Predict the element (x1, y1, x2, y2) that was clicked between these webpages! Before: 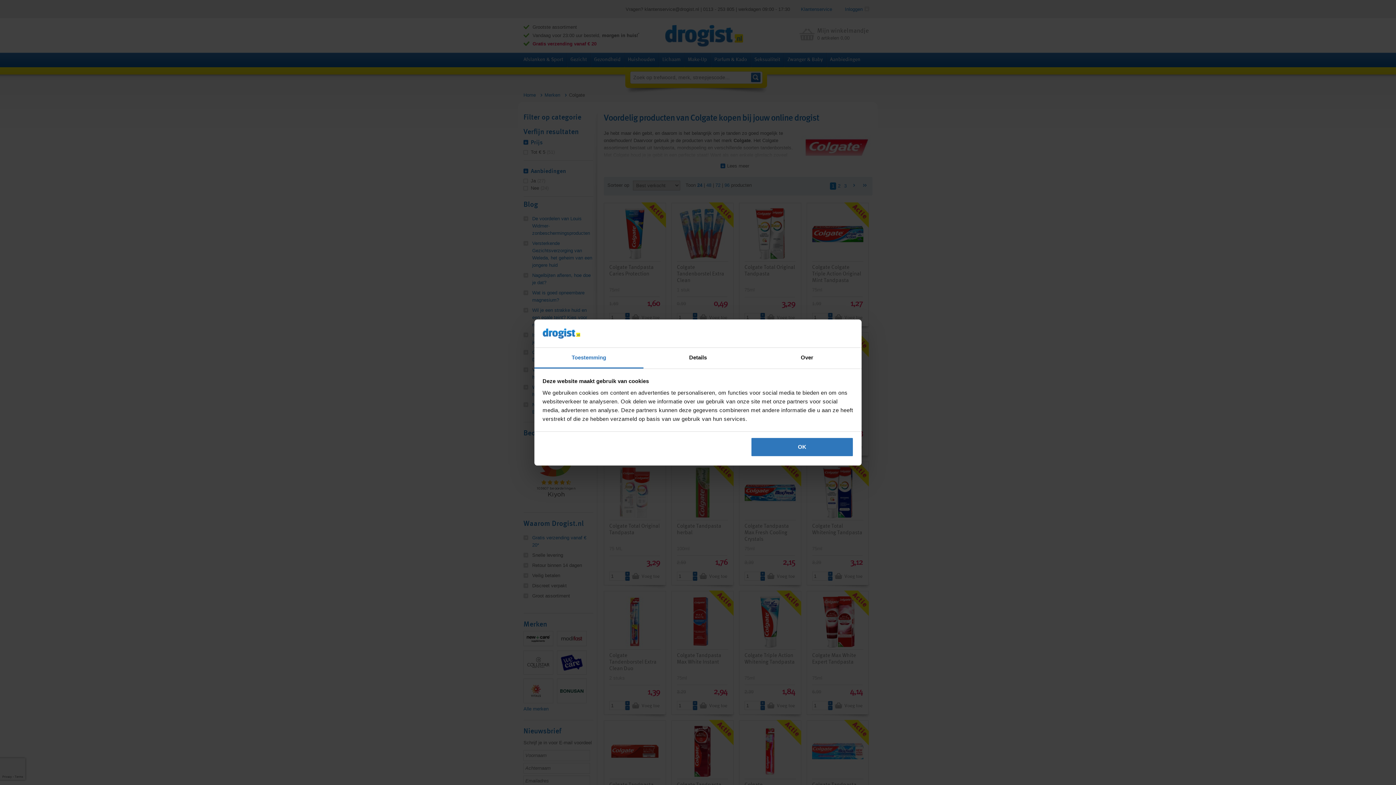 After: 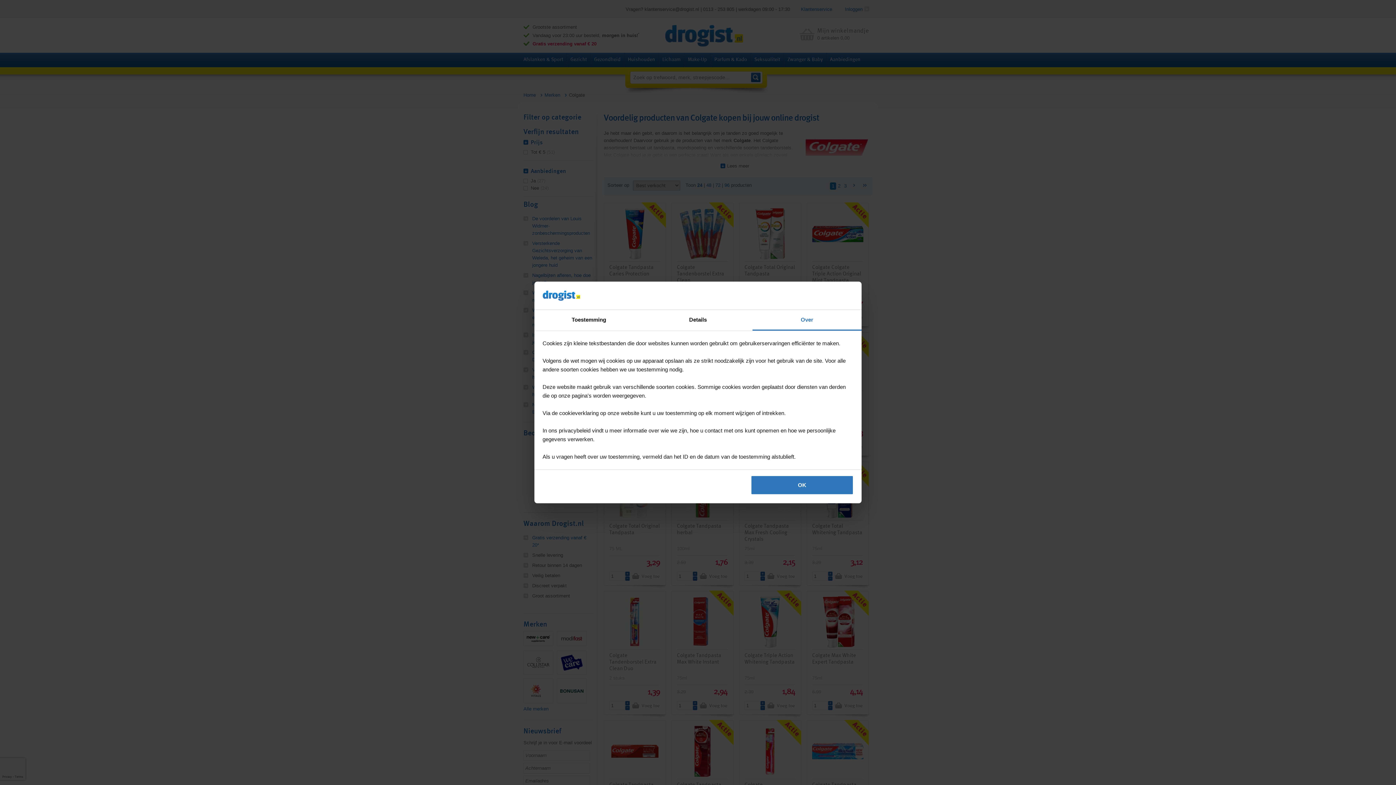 Action: label: Over bbox: (752, 347, 861, 368)